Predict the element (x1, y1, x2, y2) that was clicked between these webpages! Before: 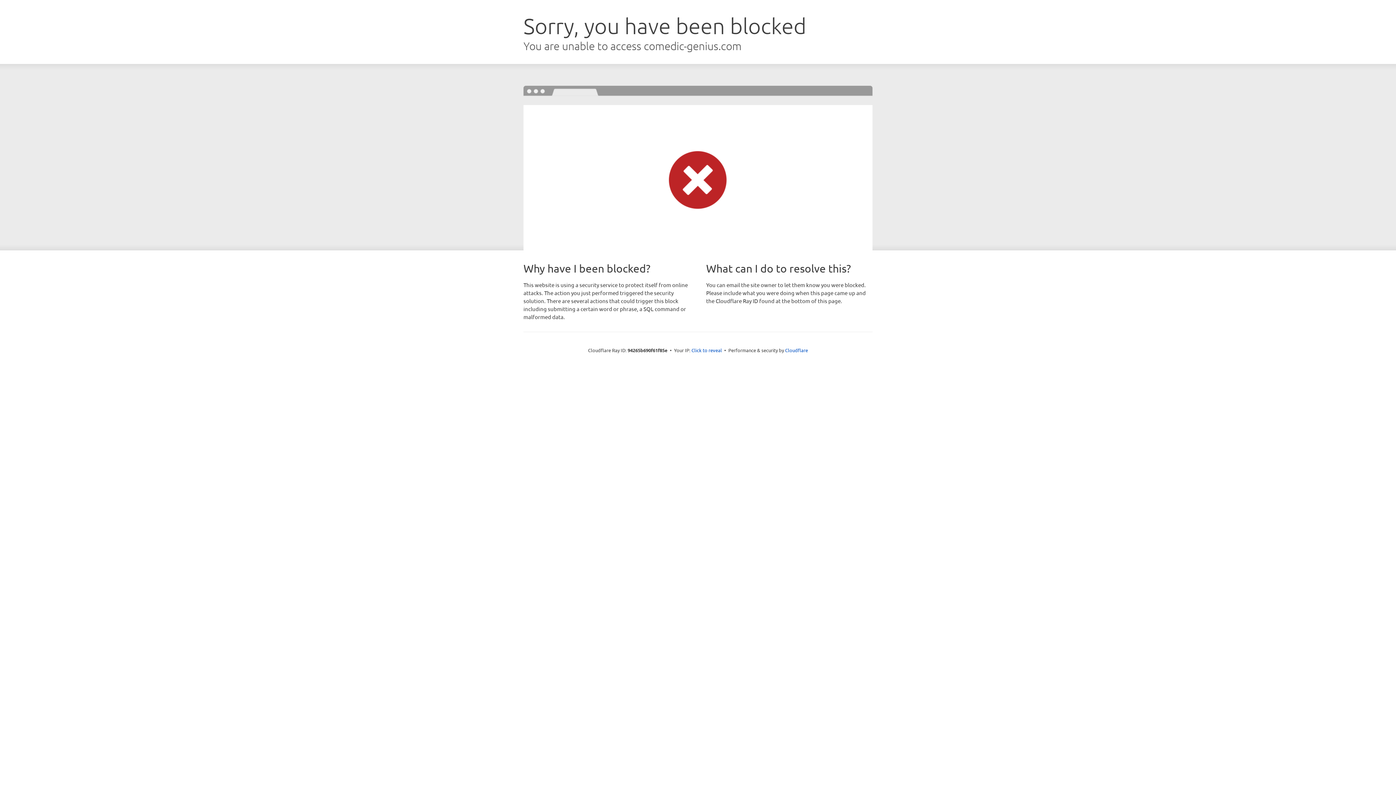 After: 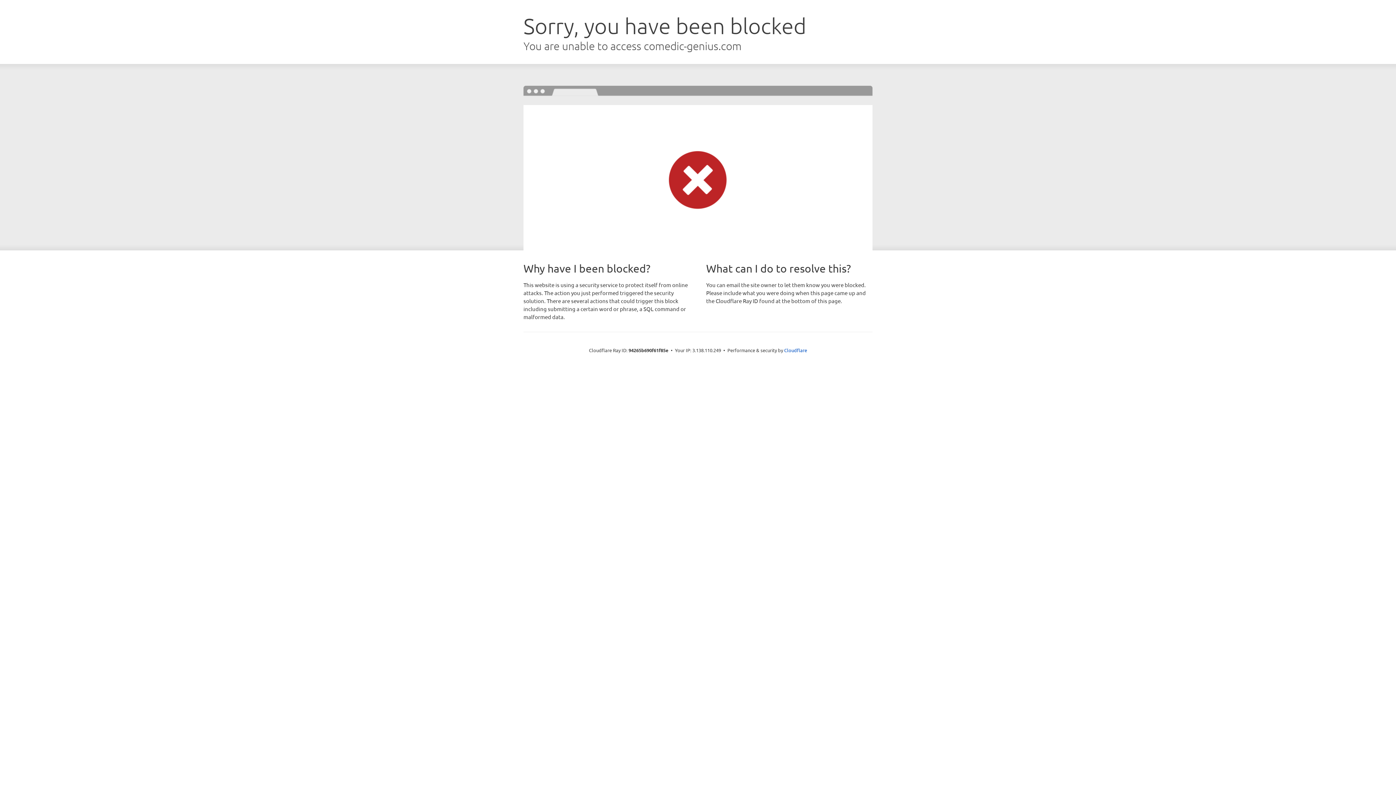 Action: bbox: (691, 346, 722, 353) label: Click to reveal